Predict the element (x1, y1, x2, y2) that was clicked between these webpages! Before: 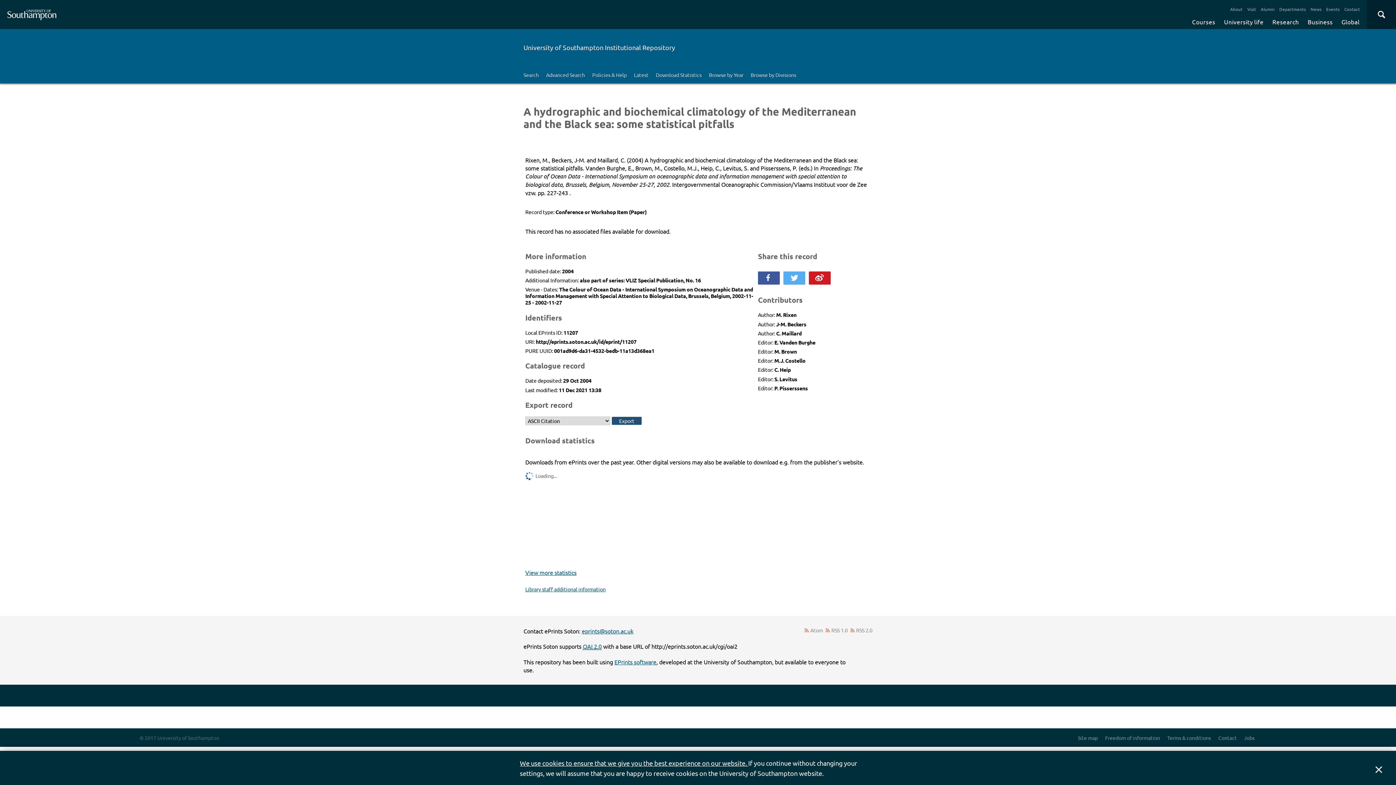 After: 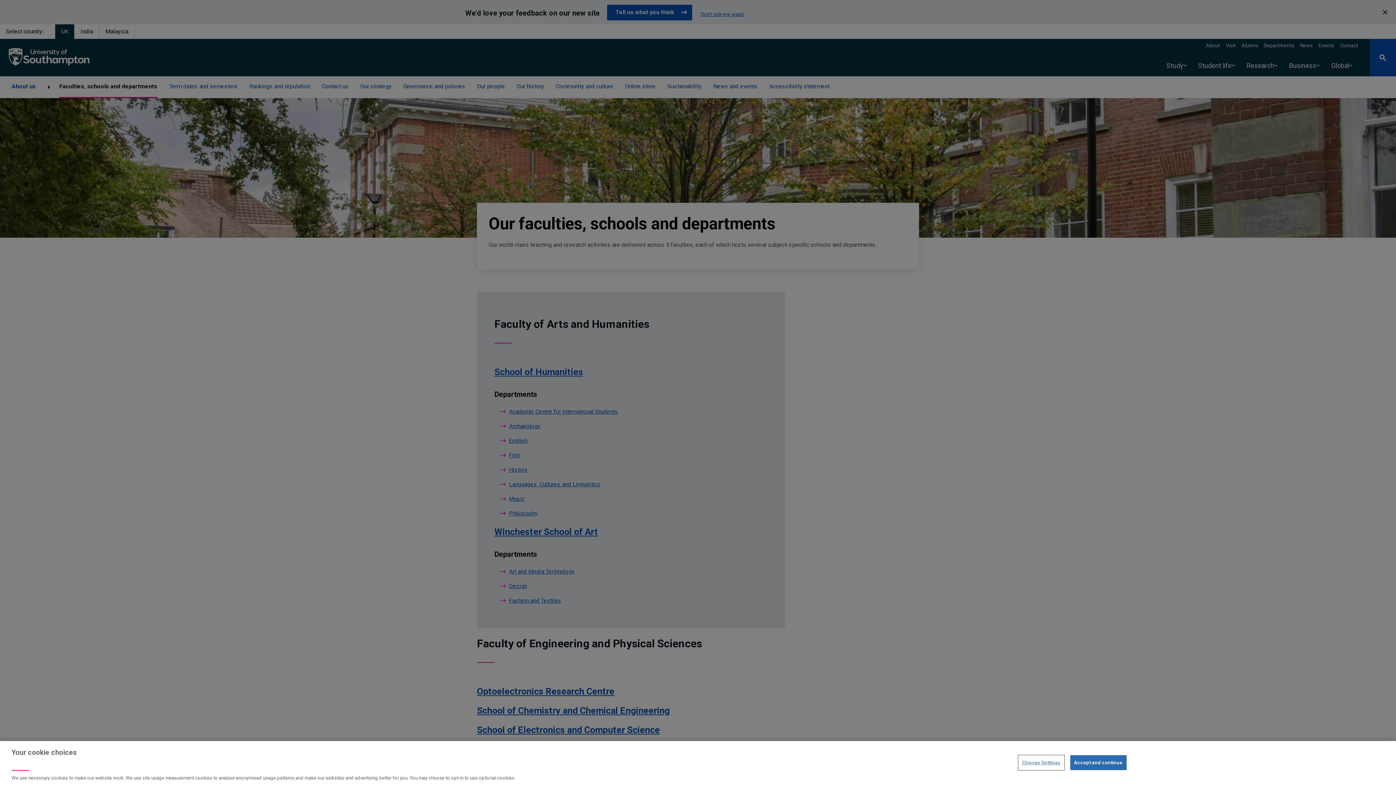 Action: label: Departments bbox: (1277, 3, 1308, 14)